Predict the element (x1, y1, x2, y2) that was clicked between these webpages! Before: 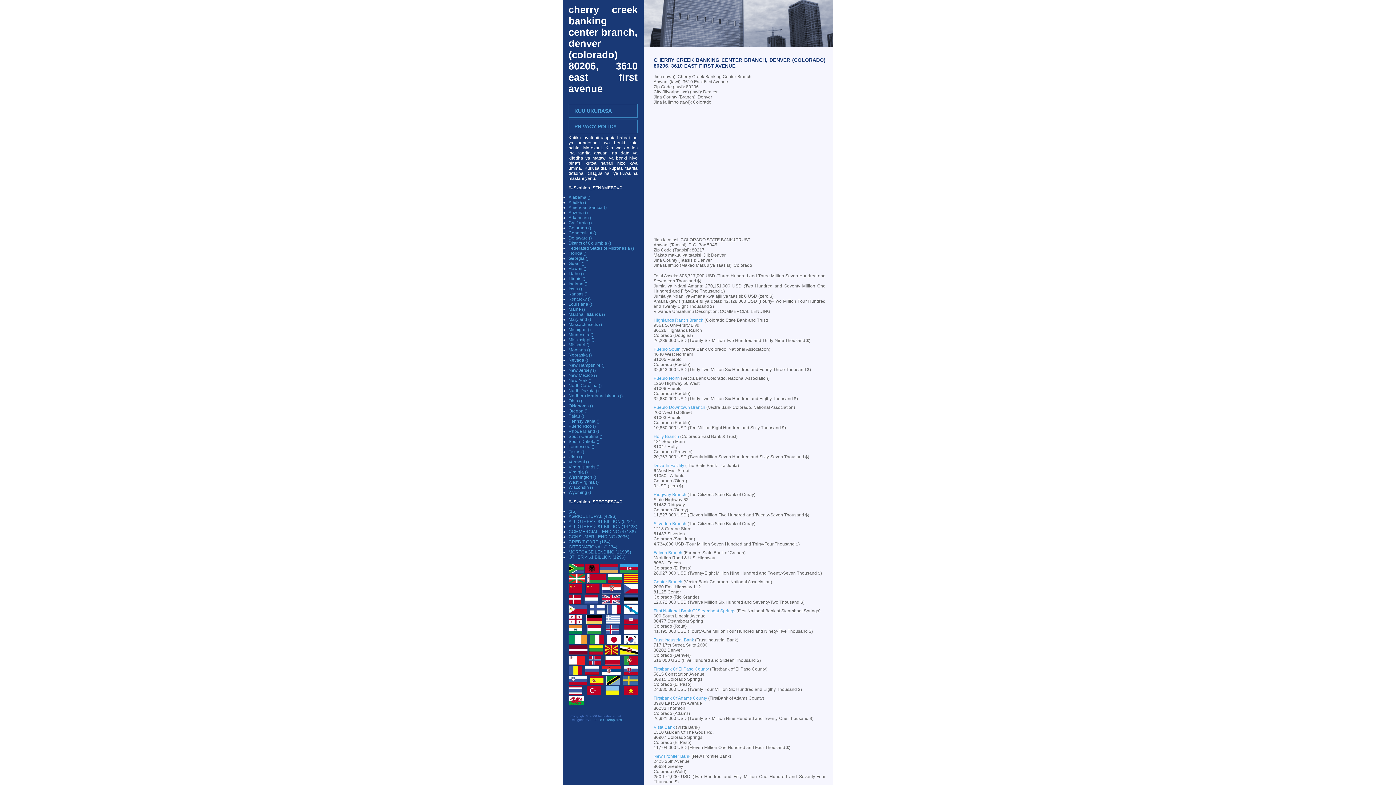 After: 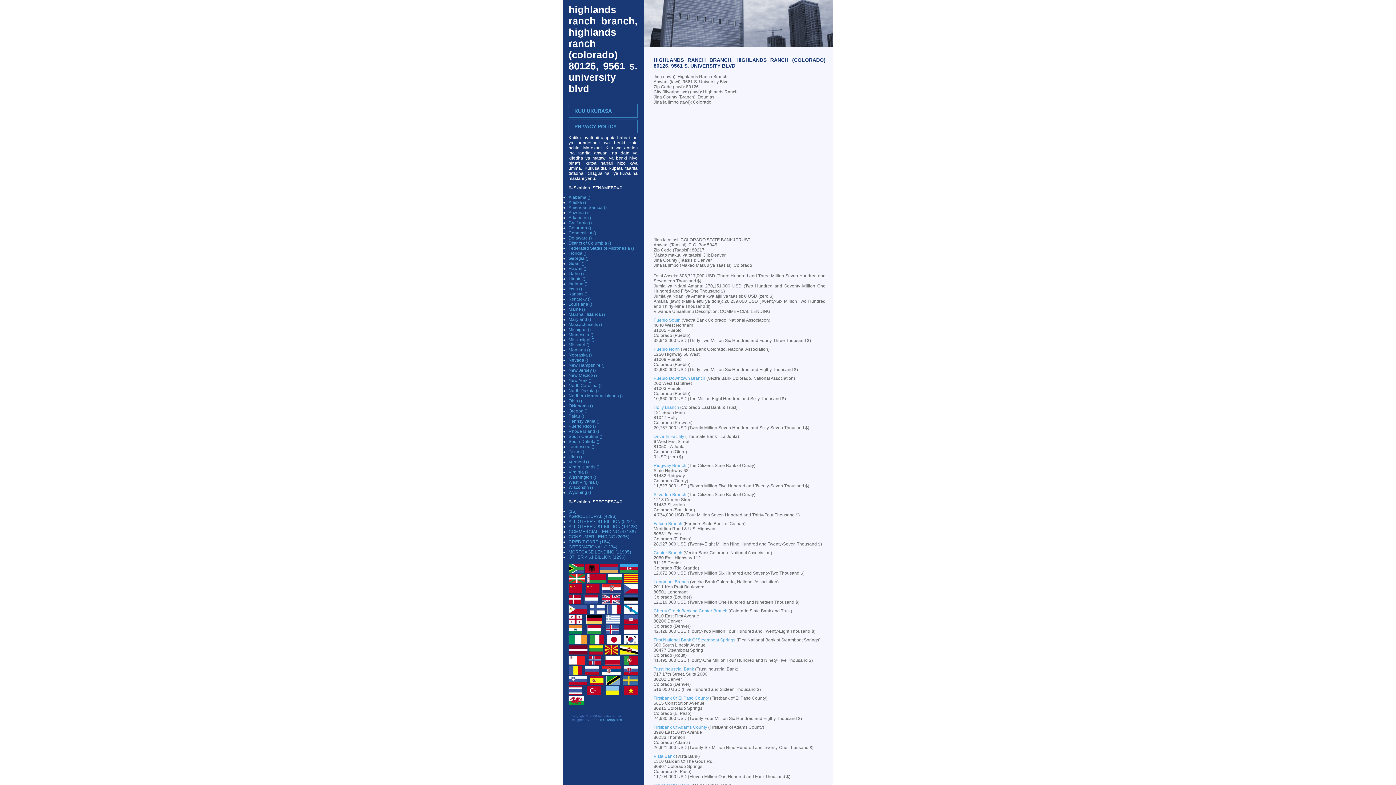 Action: label: Highlands Ranch Branch bbox: (653, 317, 703, 322)